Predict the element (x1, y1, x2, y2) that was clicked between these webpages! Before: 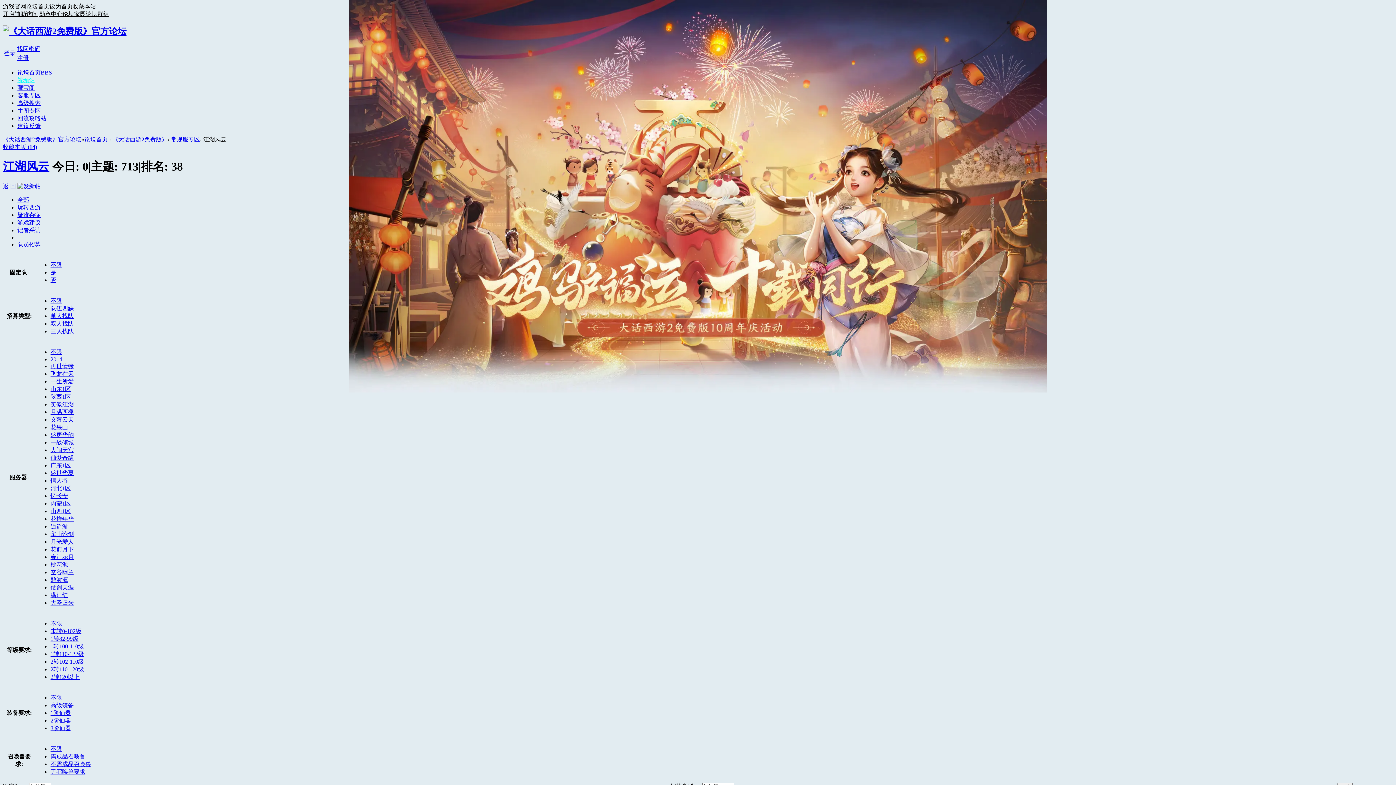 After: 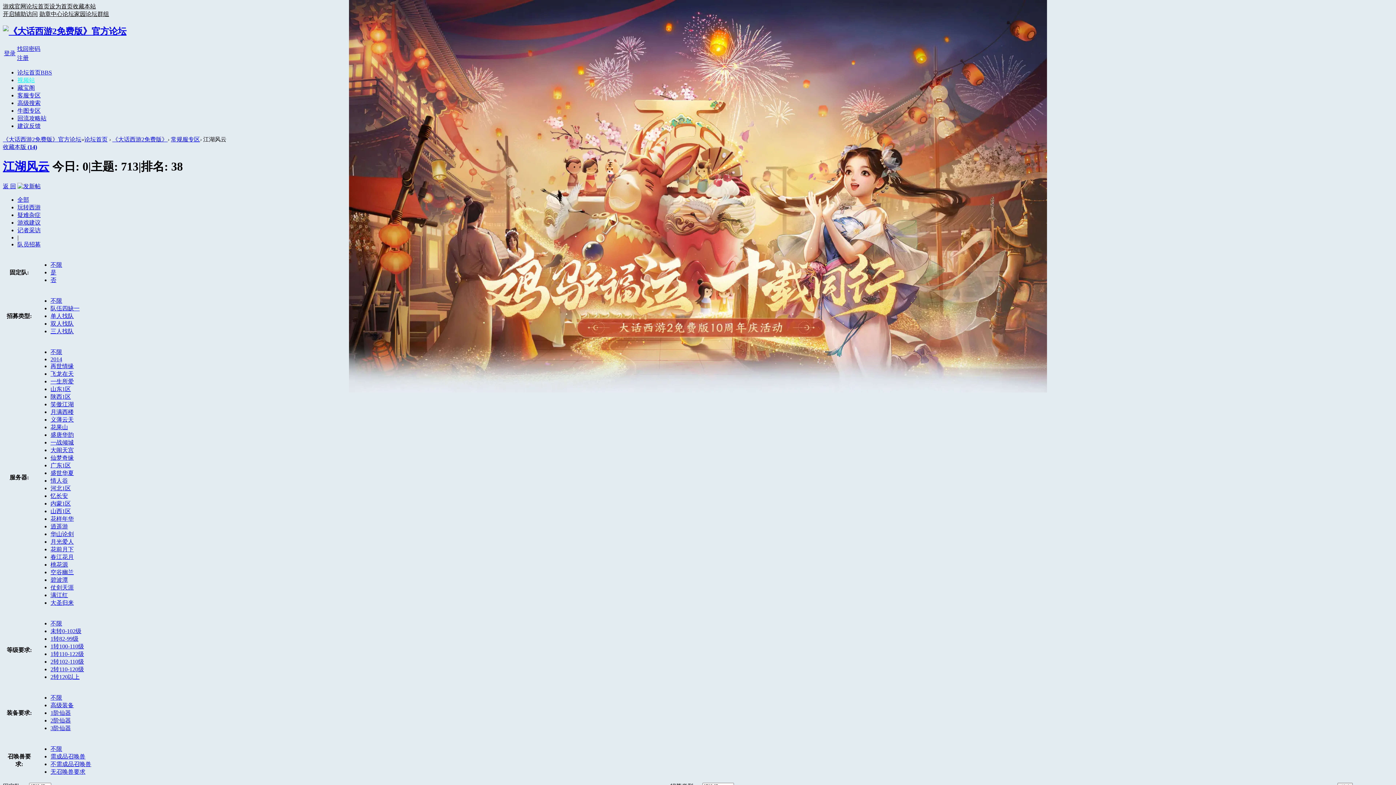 Action: bbox: (50, 370, 73, 376) label: 飞龙在天